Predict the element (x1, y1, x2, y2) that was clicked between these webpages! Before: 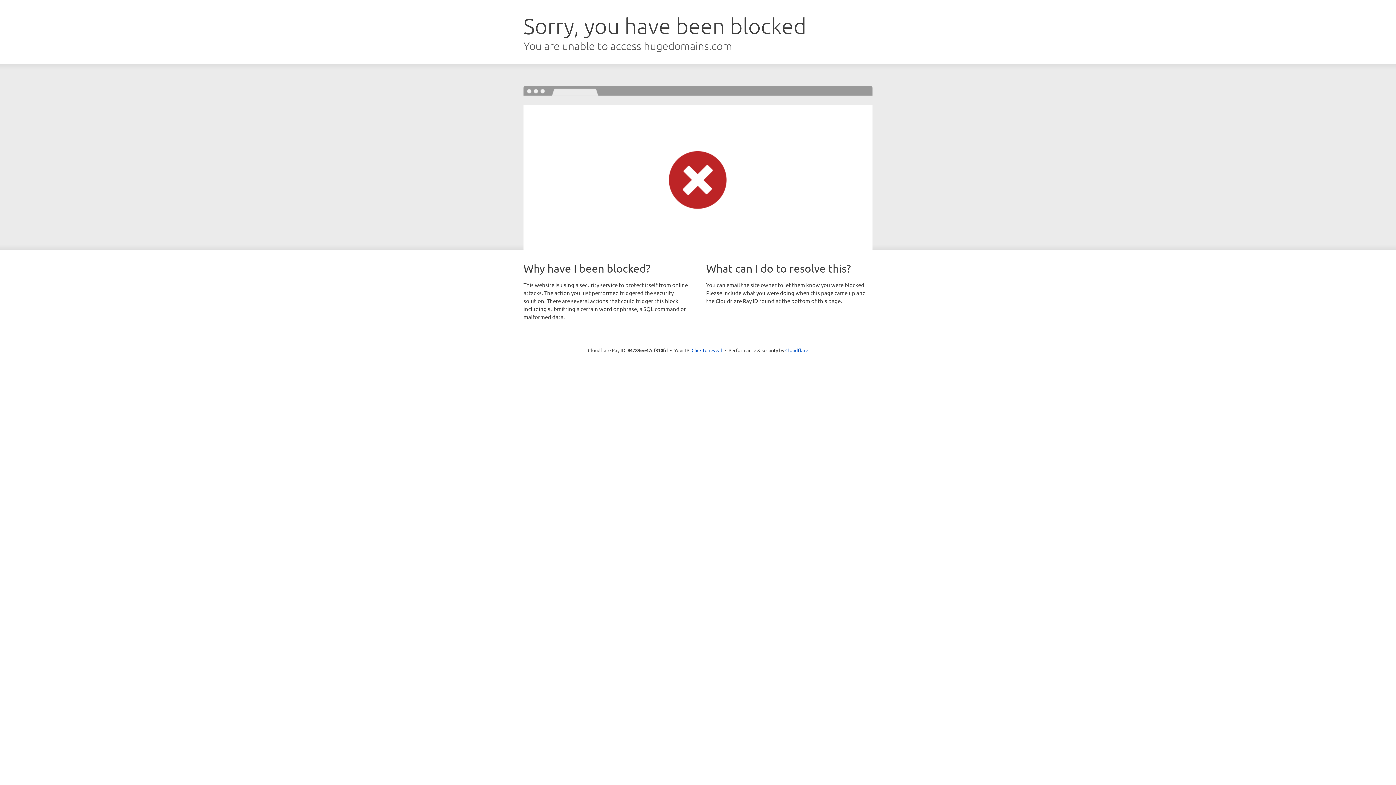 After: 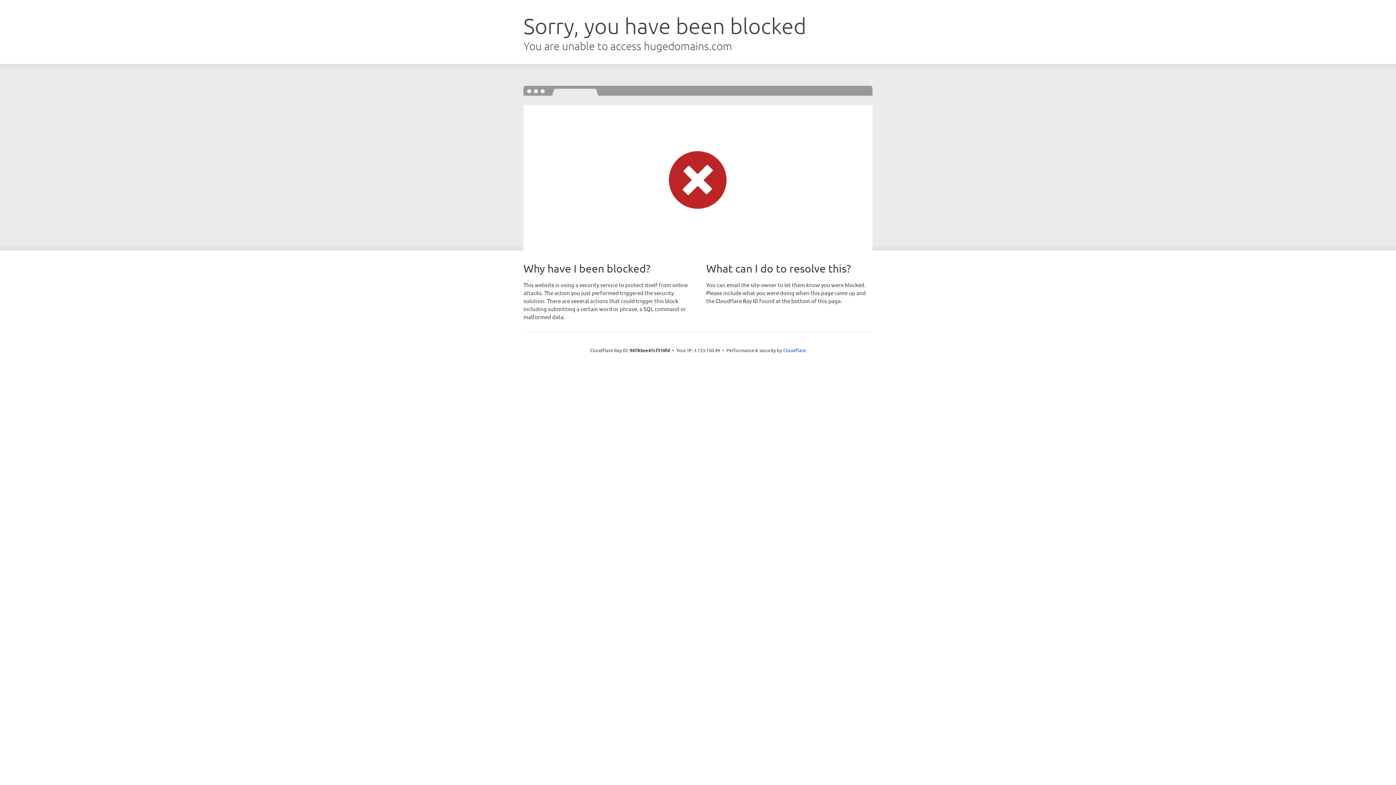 Action: bbox: (691, 346, 722, 353) label: Click to reveal